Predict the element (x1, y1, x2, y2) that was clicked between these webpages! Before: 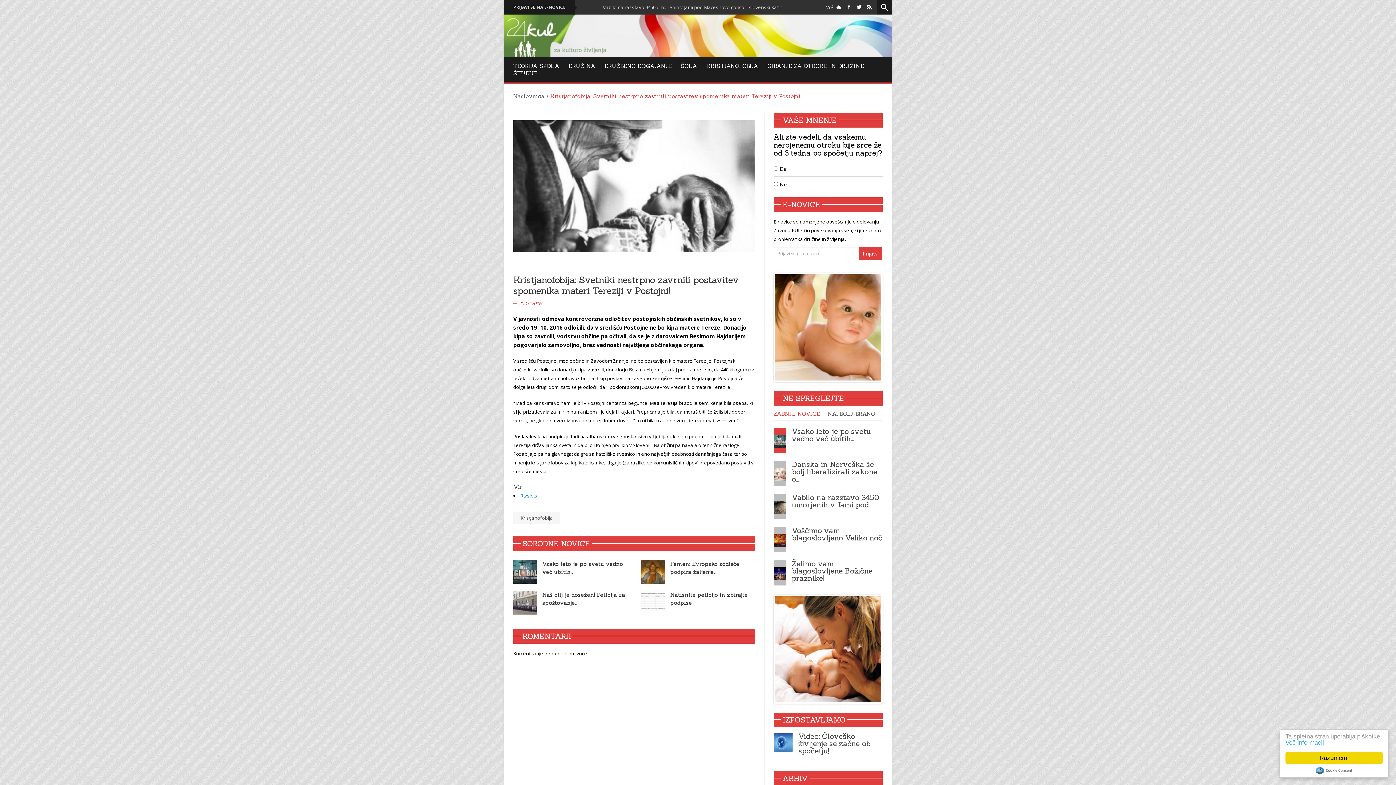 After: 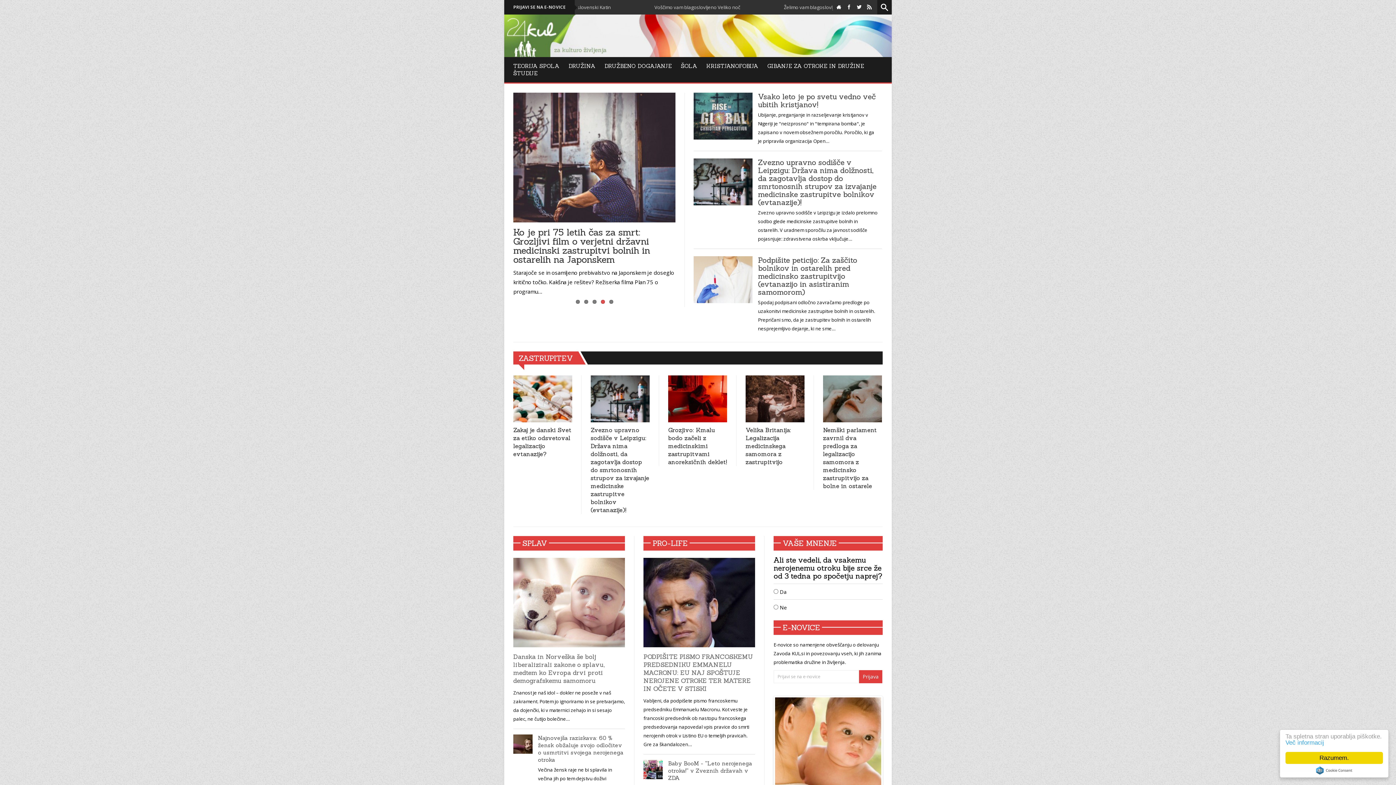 Action: bbox: (504, 31, 608, 38)